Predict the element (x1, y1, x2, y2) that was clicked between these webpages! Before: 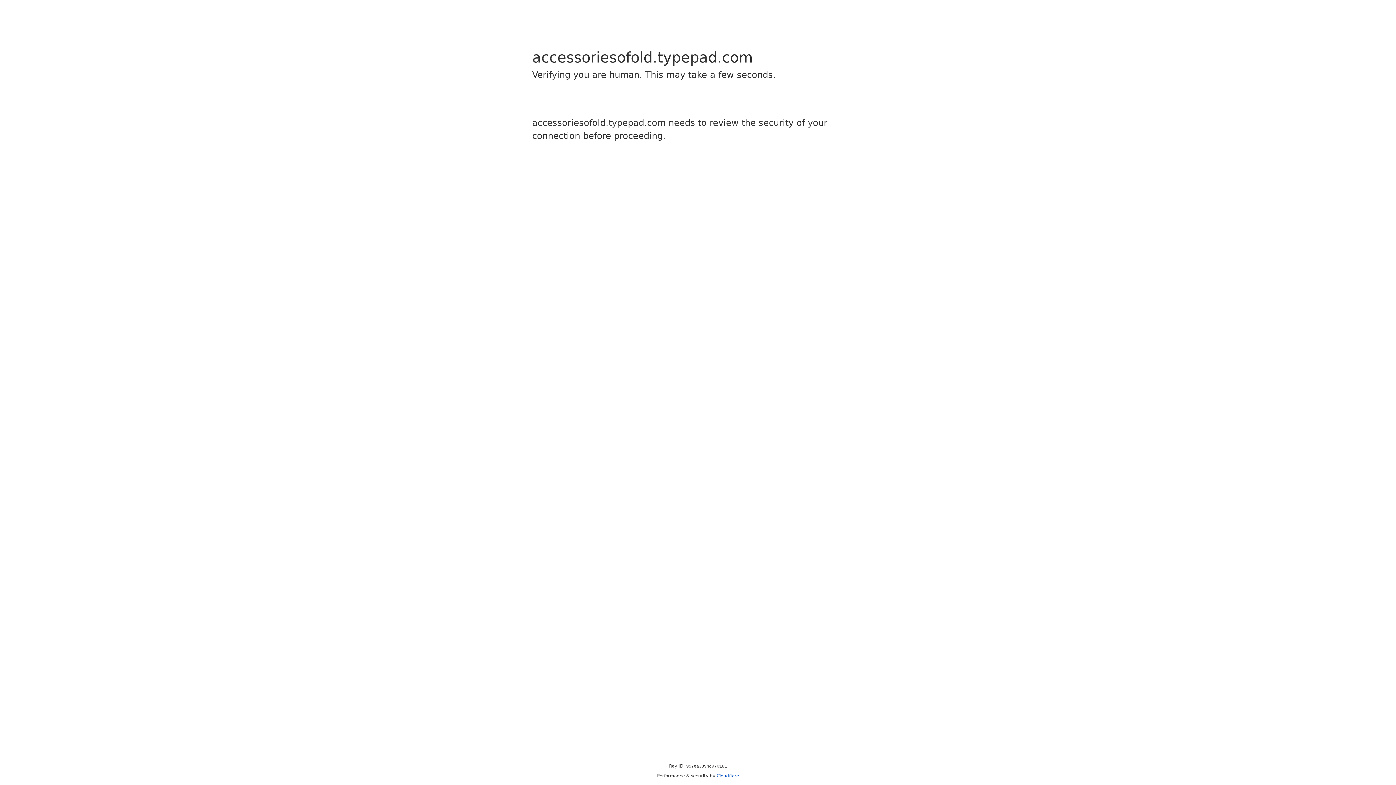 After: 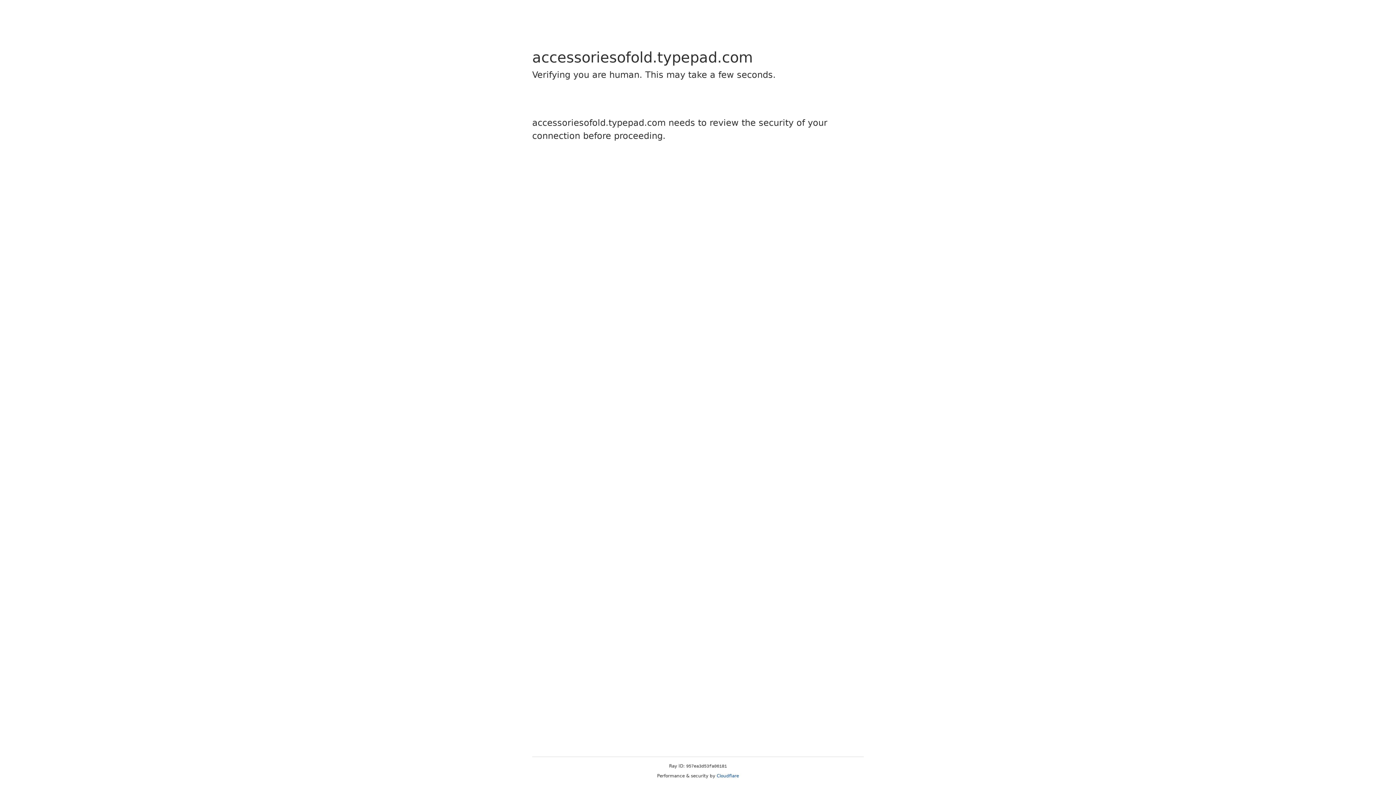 Action: label: Cloudflare bbox: (716, 773, 739, 778)